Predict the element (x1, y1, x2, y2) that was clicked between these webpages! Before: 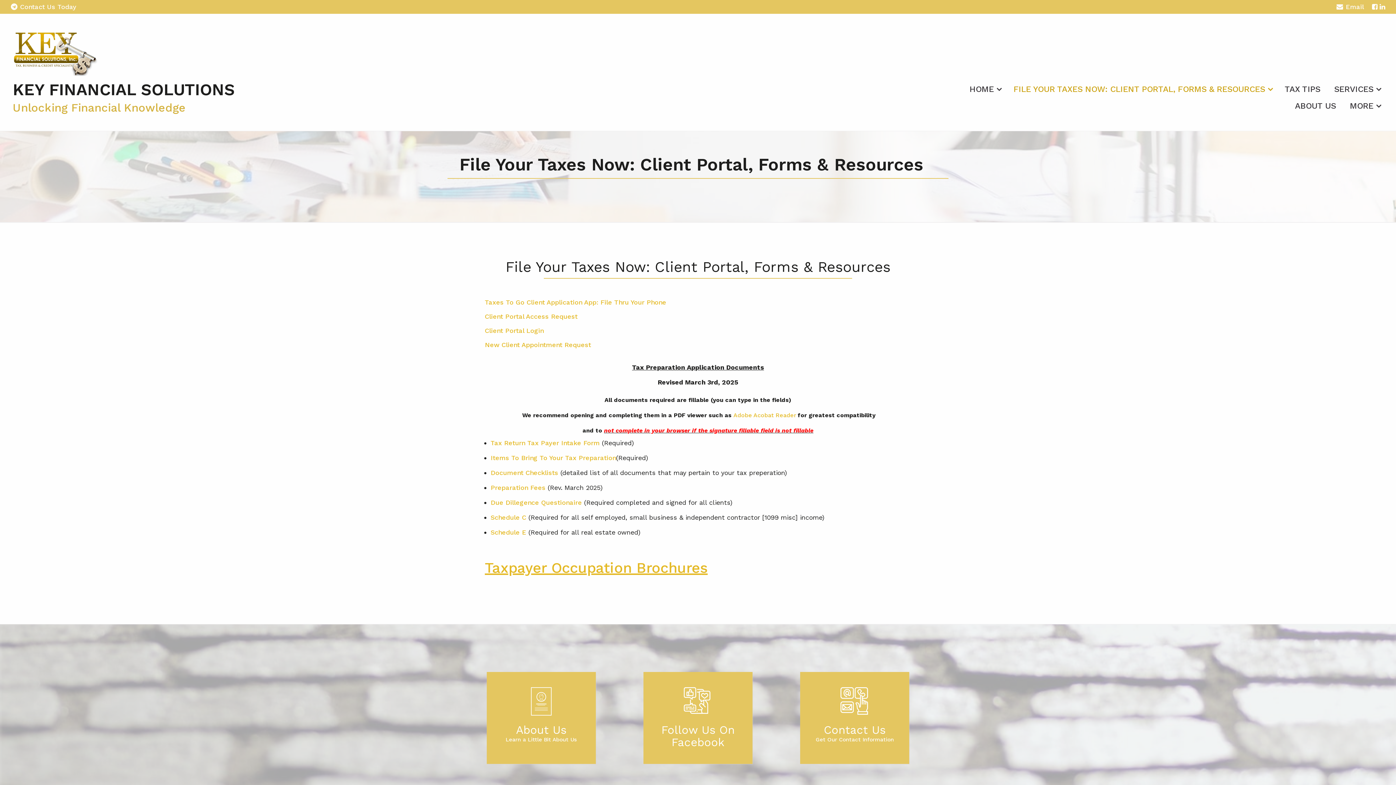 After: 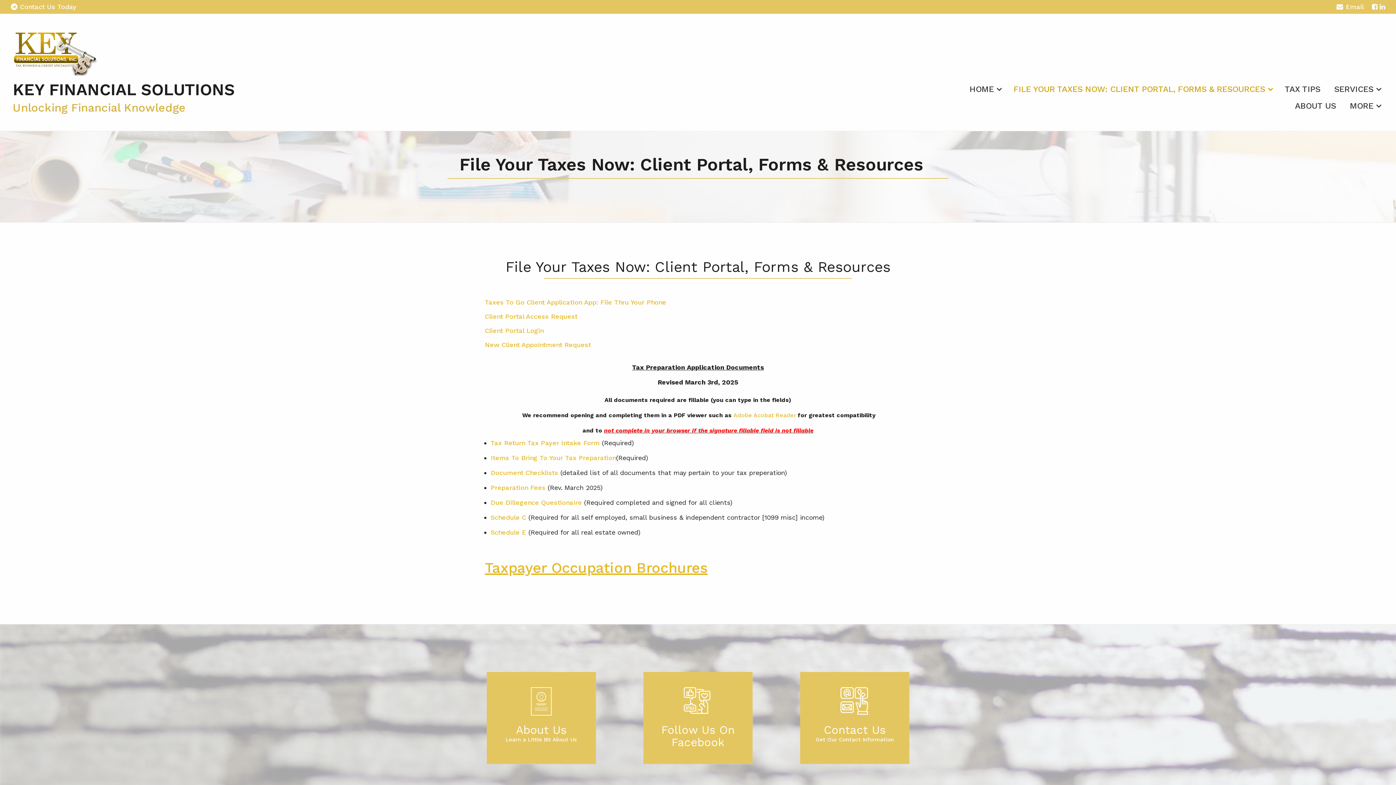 Action: bbox: (1008, 79, 1277, 96) label: FILE YOUR TAXES NOW: CLIENT PORTAL, FORMS & RESOURCES